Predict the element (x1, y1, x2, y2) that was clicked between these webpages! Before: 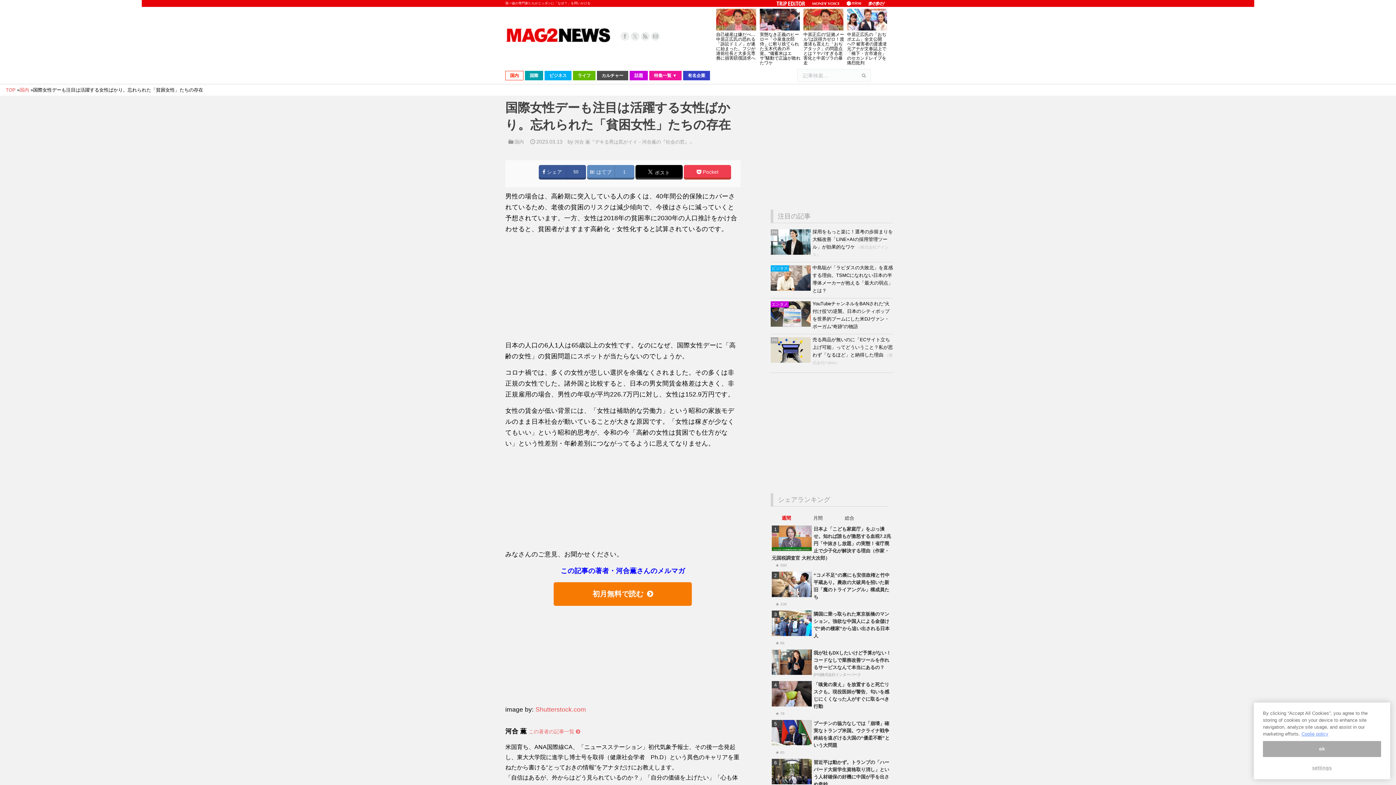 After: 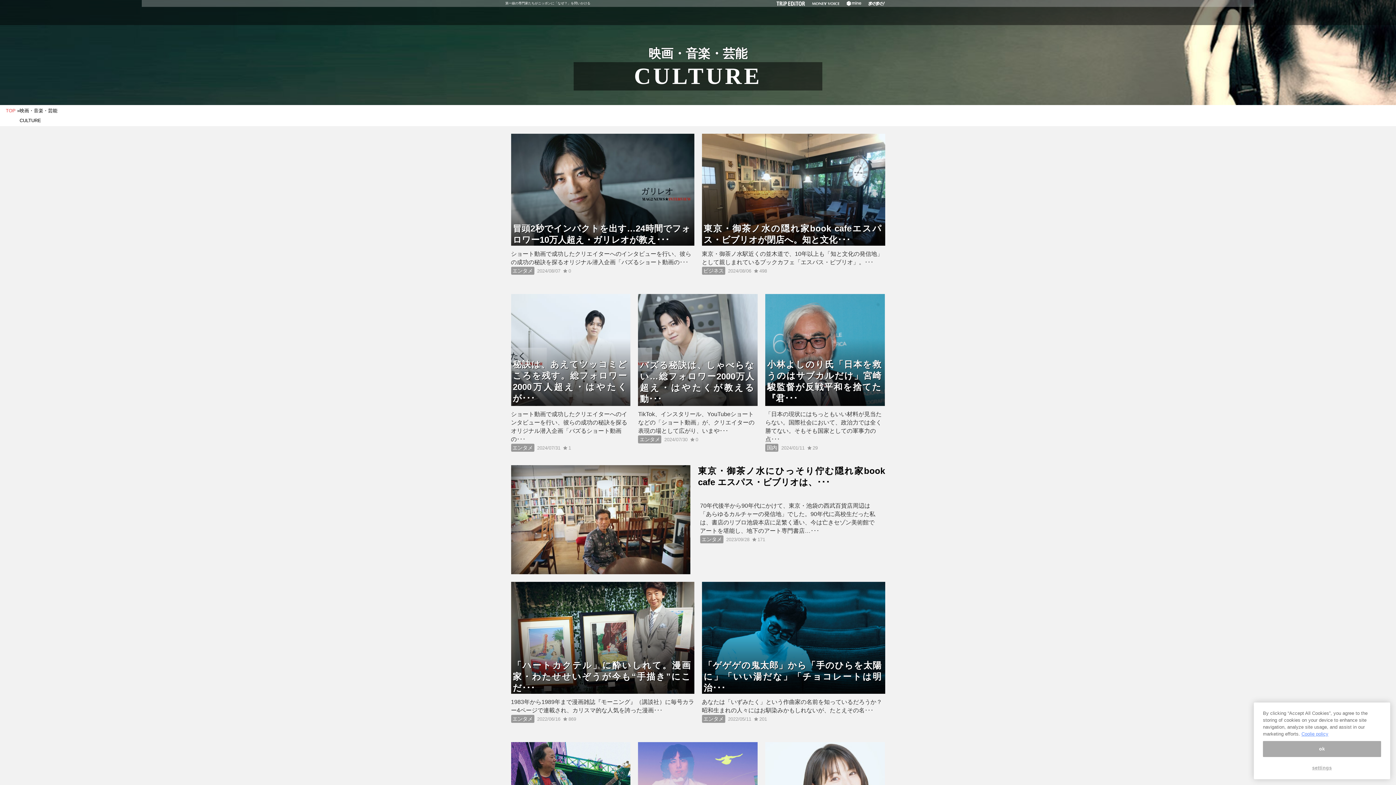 Action: bbox: (597, 70, 628, 80) label: カルチャー